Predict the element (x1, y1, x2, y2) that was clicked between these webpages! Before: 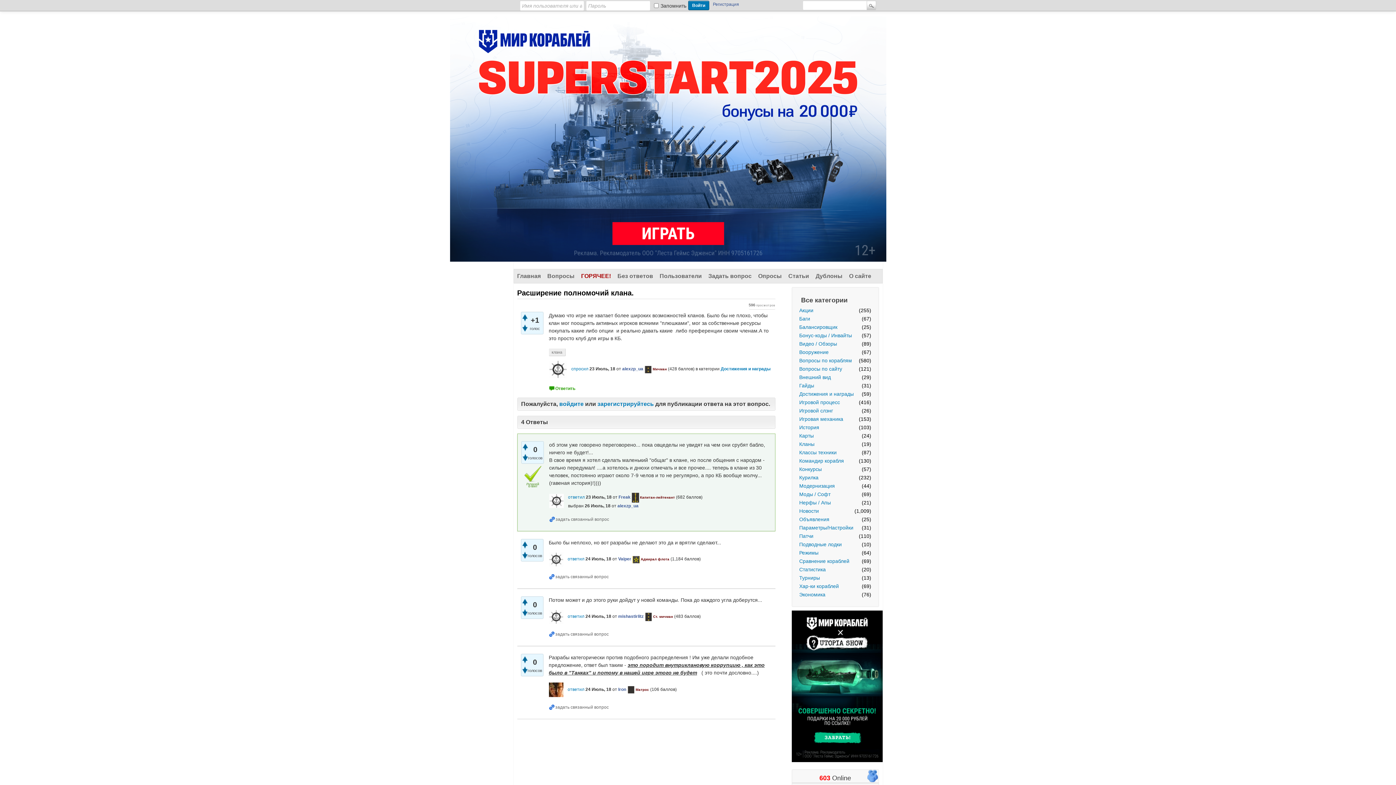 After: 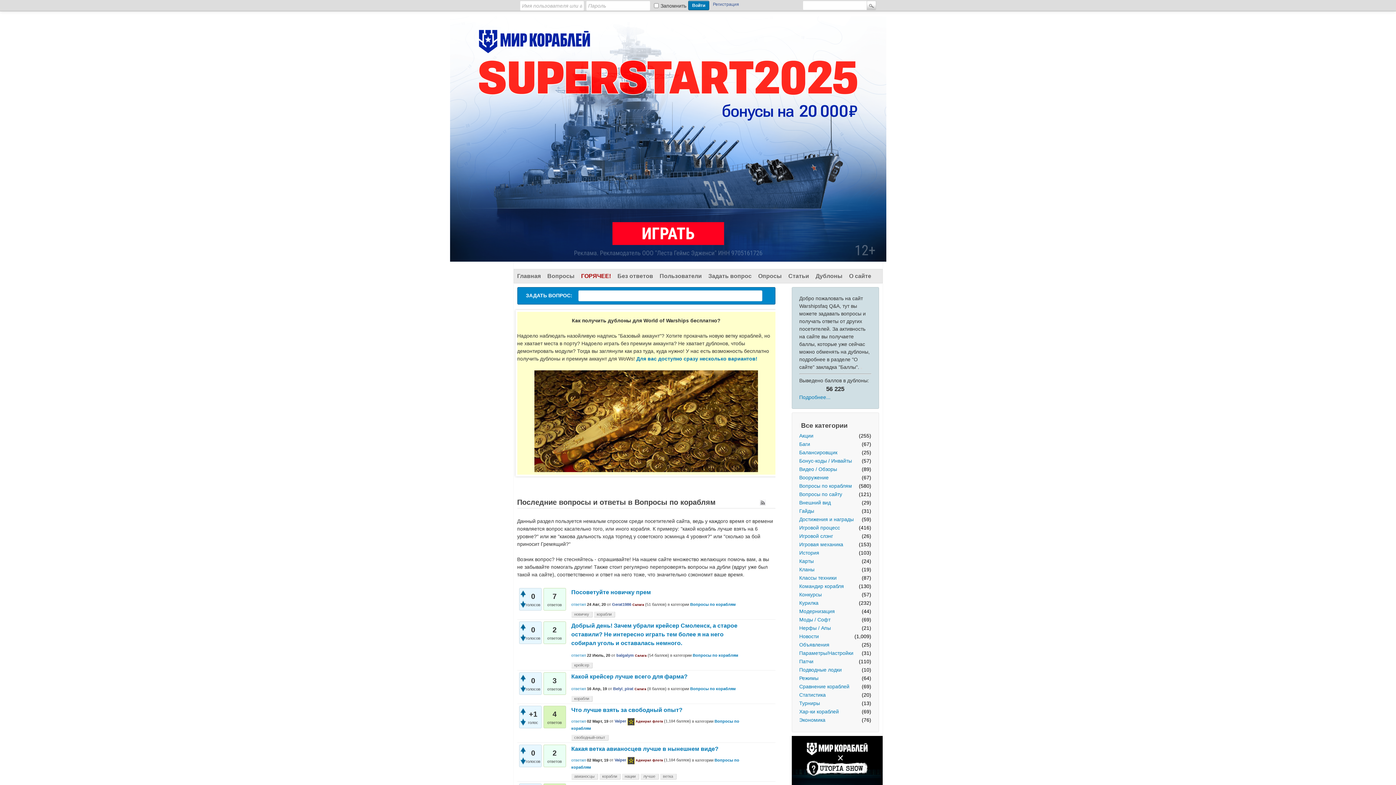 Action: bbox: (799, 357, 852, 364) label: Вопросы по кораблям